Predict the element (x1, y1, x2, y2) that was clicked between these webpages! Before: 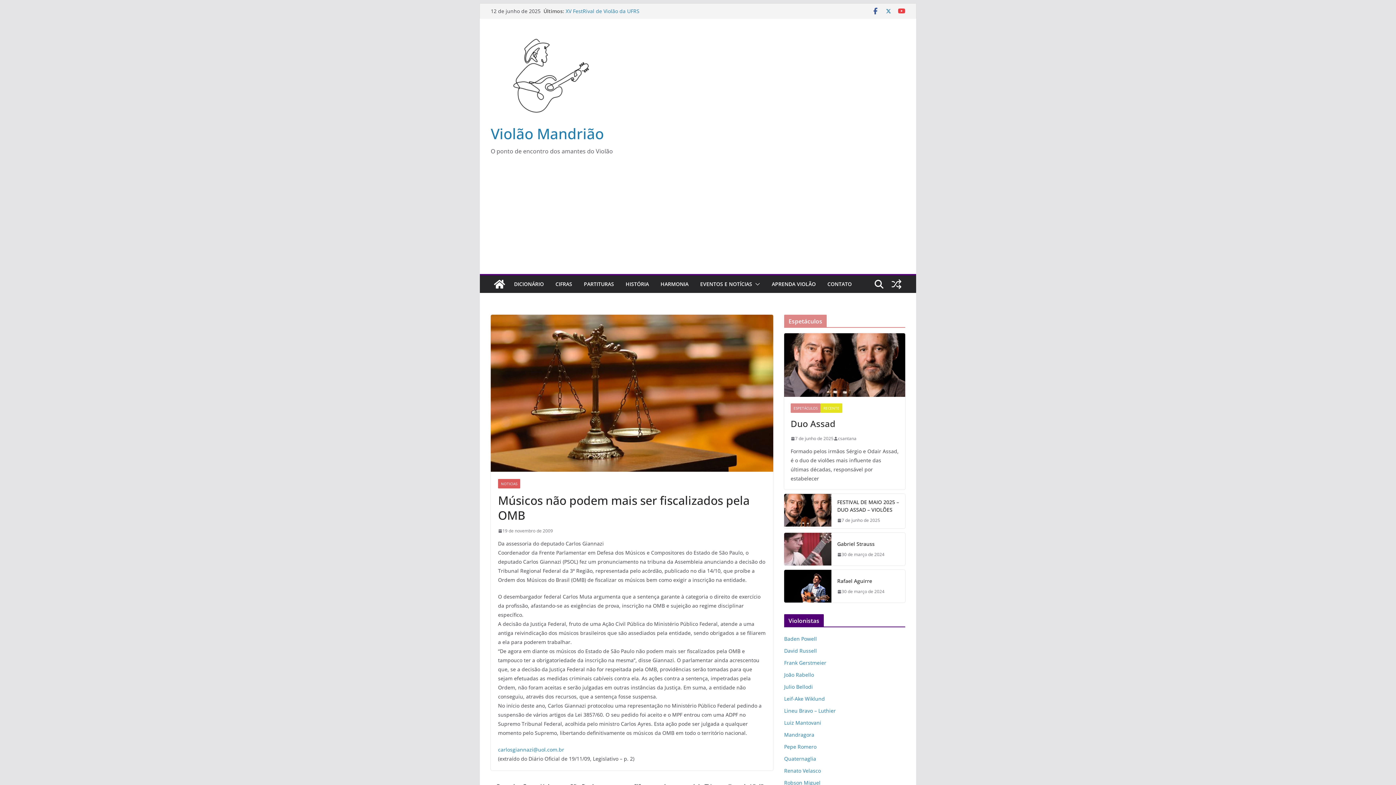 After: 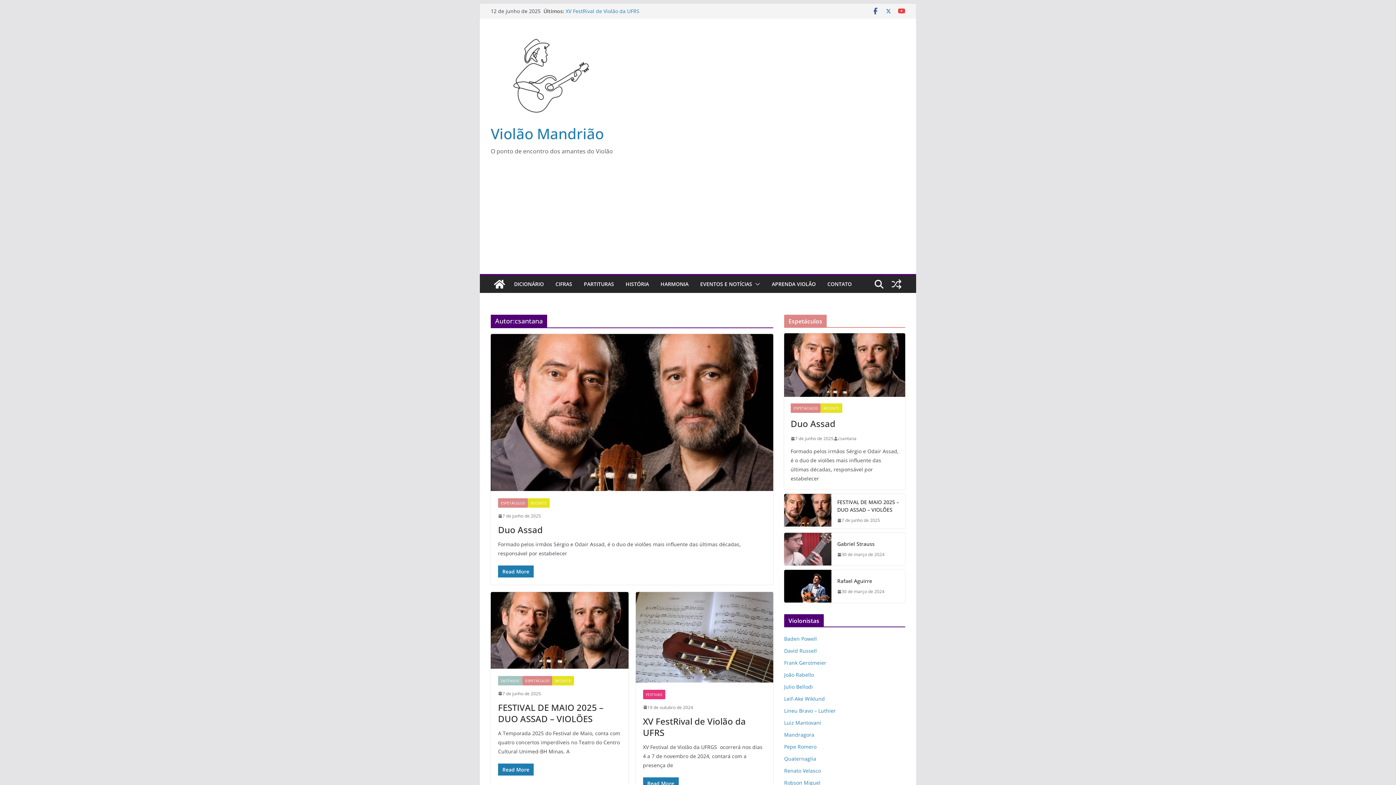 Action: bbox: (838, 434, 856, 442) label: csantana